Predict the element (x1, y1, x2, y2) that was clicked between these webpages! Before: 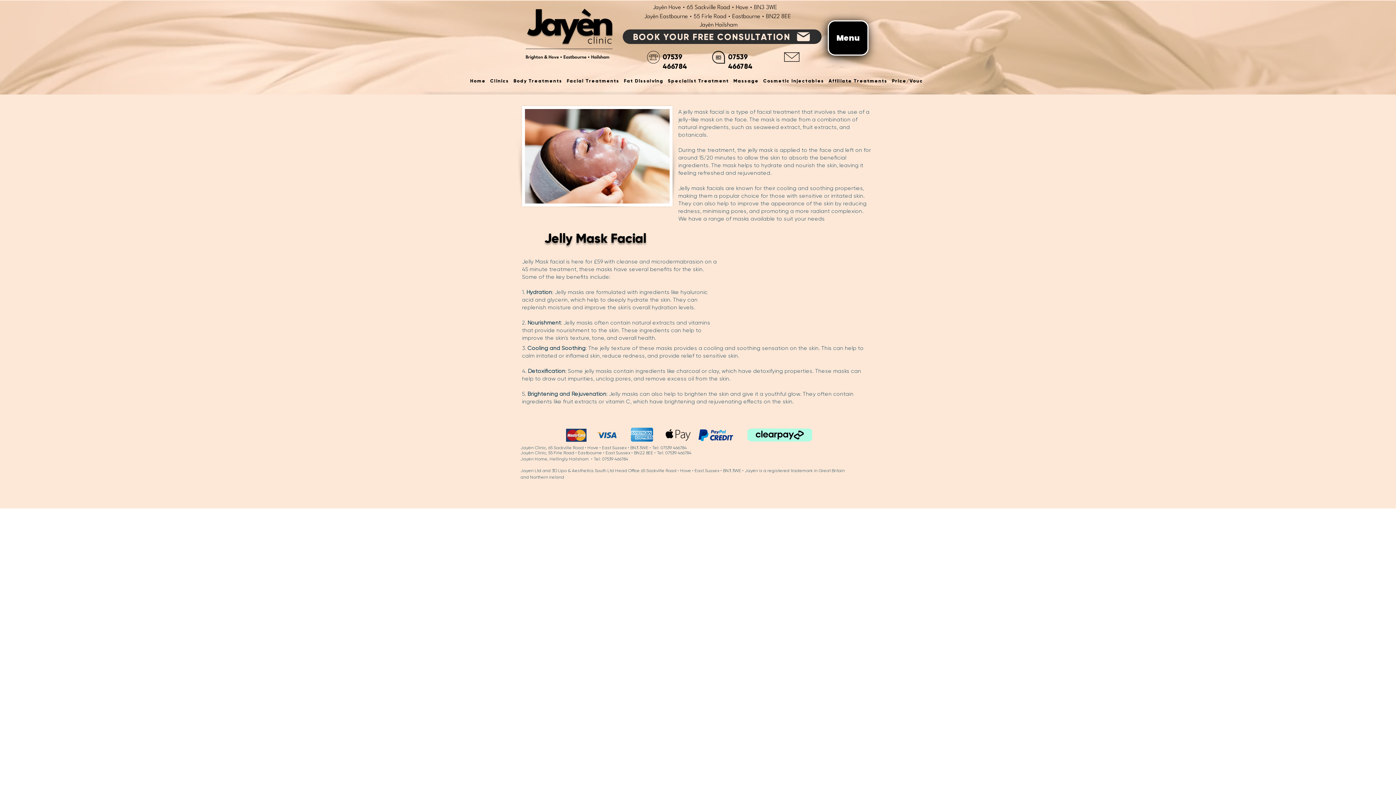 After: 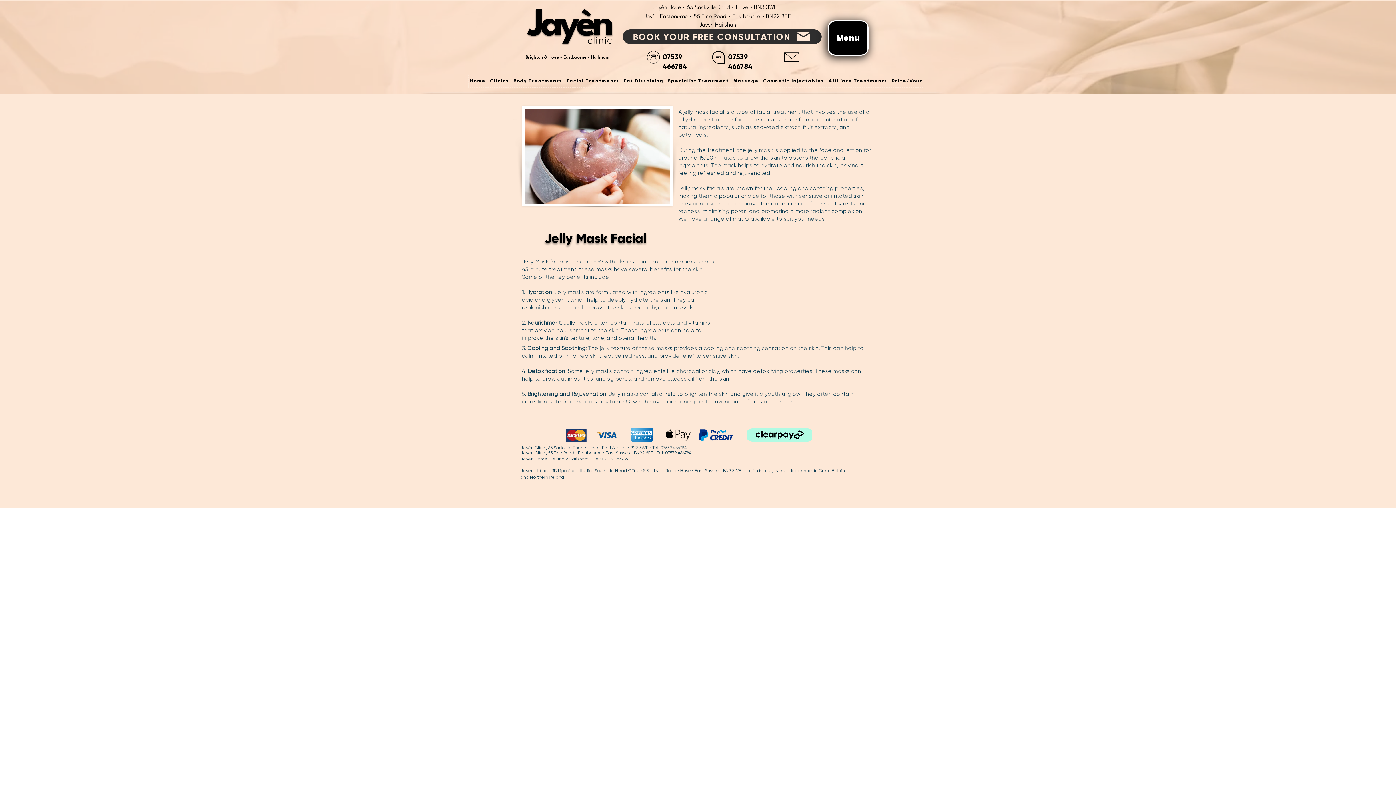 Action: bbox: (732, 75, 760, 87) label: Massage